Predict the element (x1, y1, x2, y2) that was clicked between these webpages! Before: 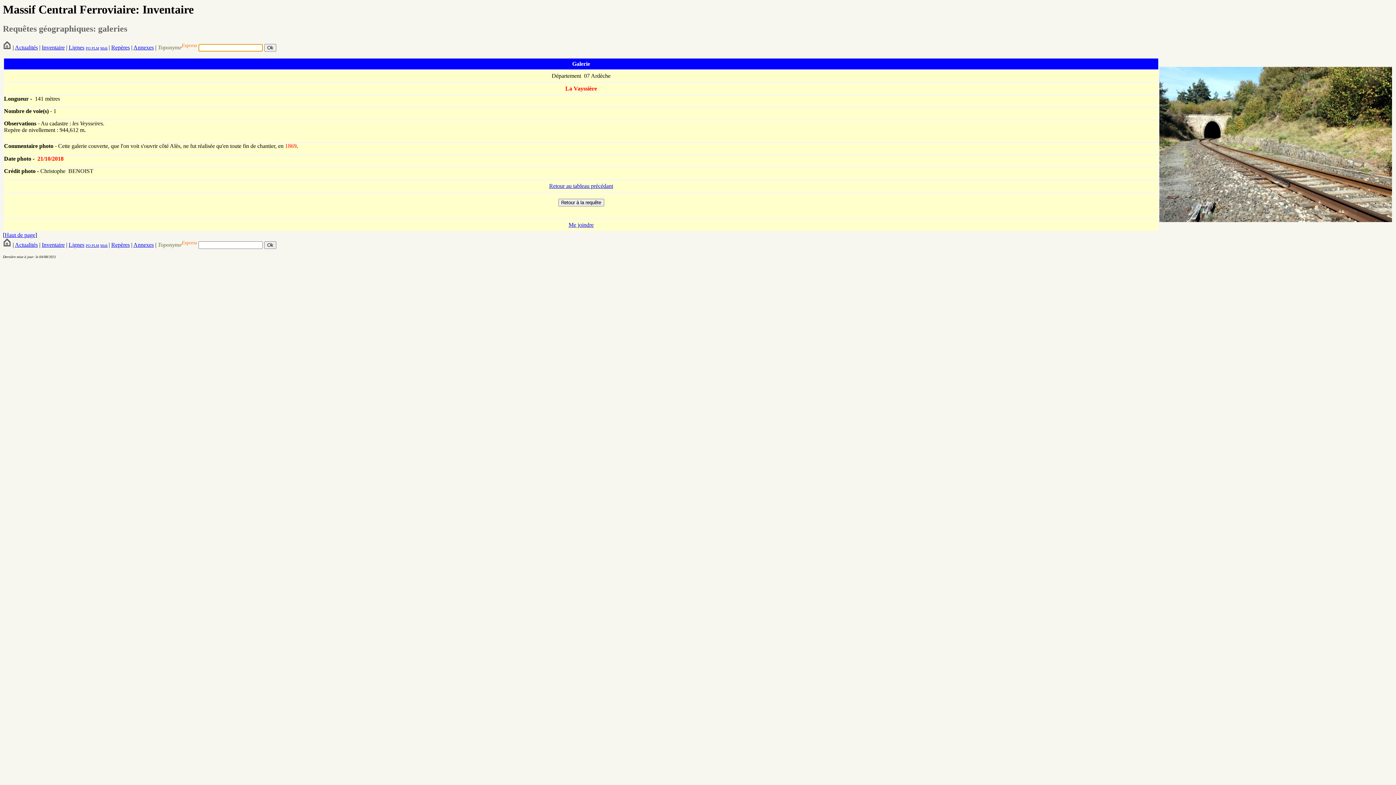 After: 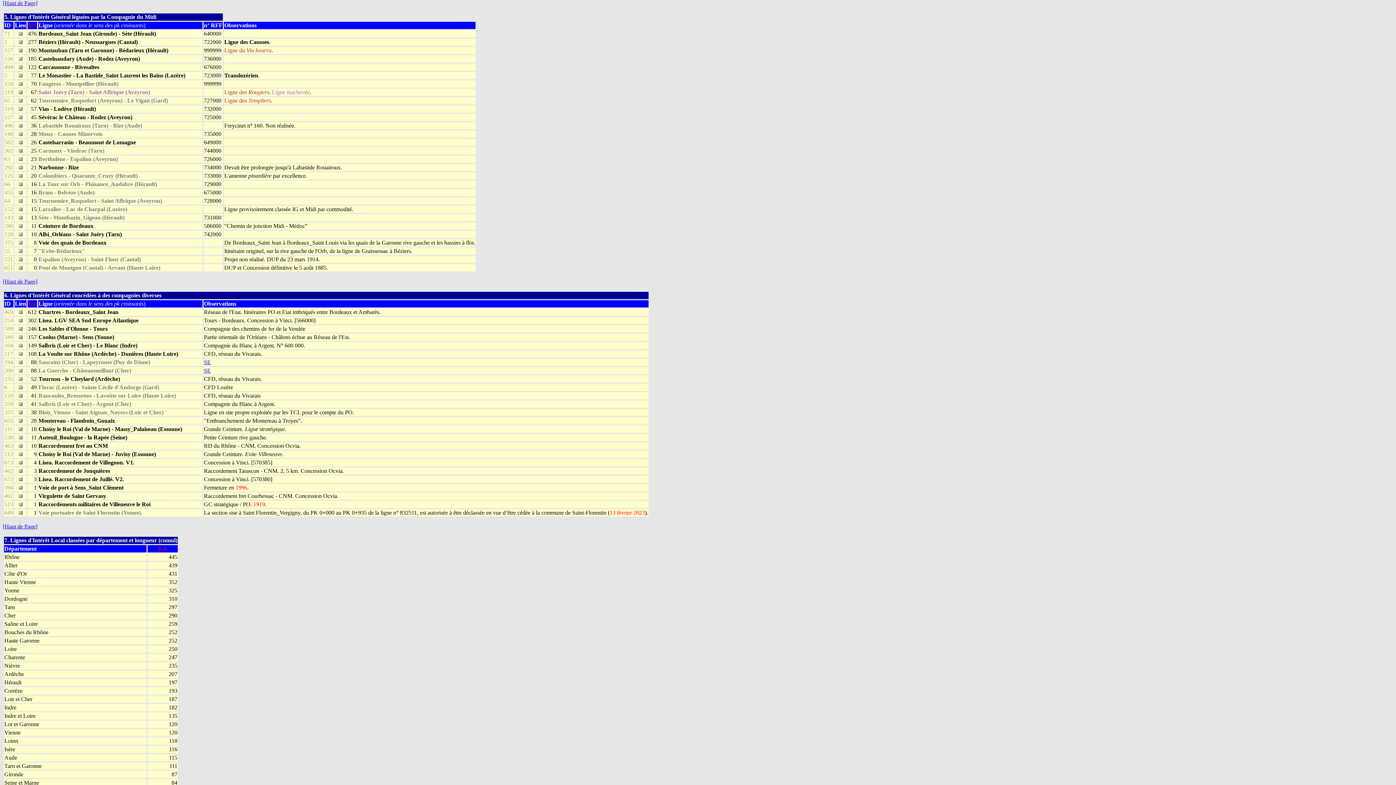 Action: label: Midi bbox: (100, 46, 107, 50)